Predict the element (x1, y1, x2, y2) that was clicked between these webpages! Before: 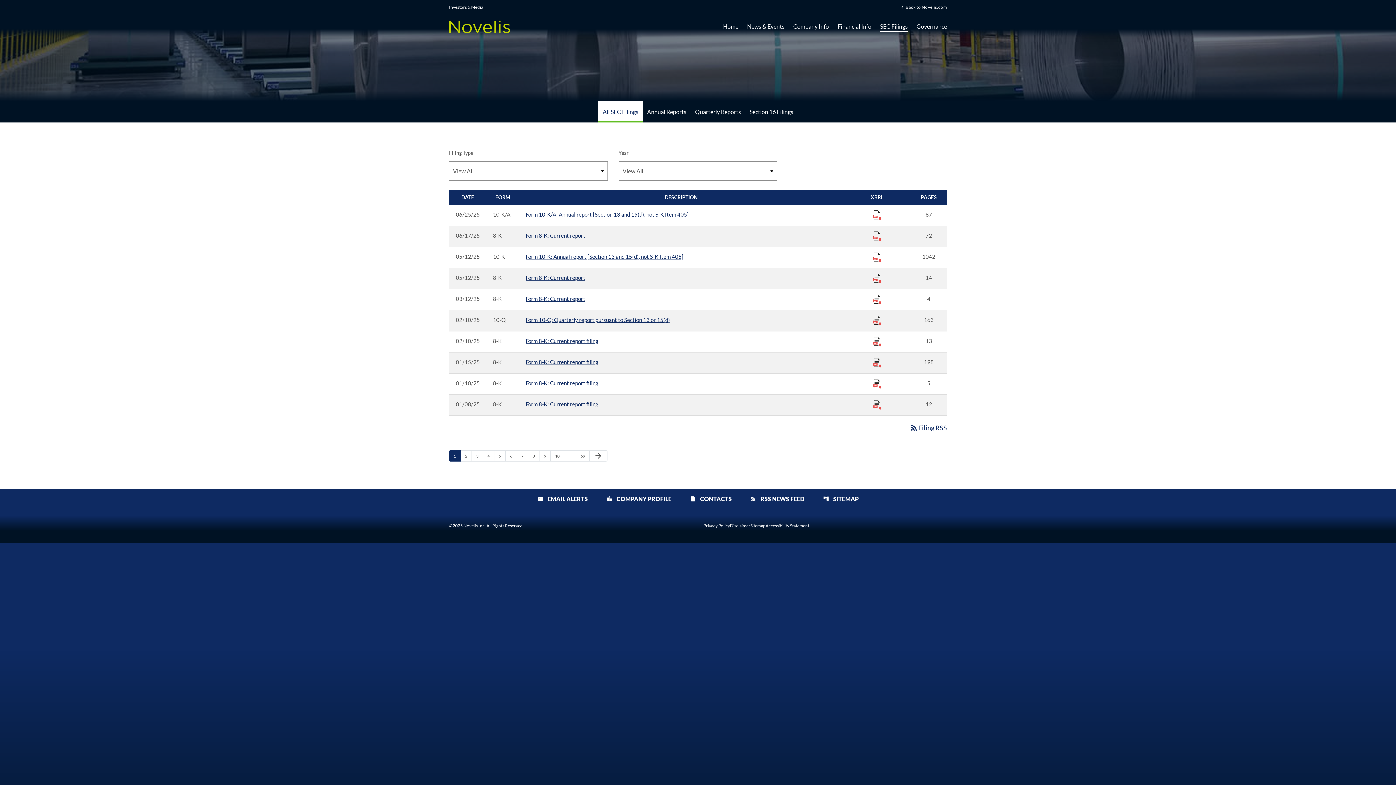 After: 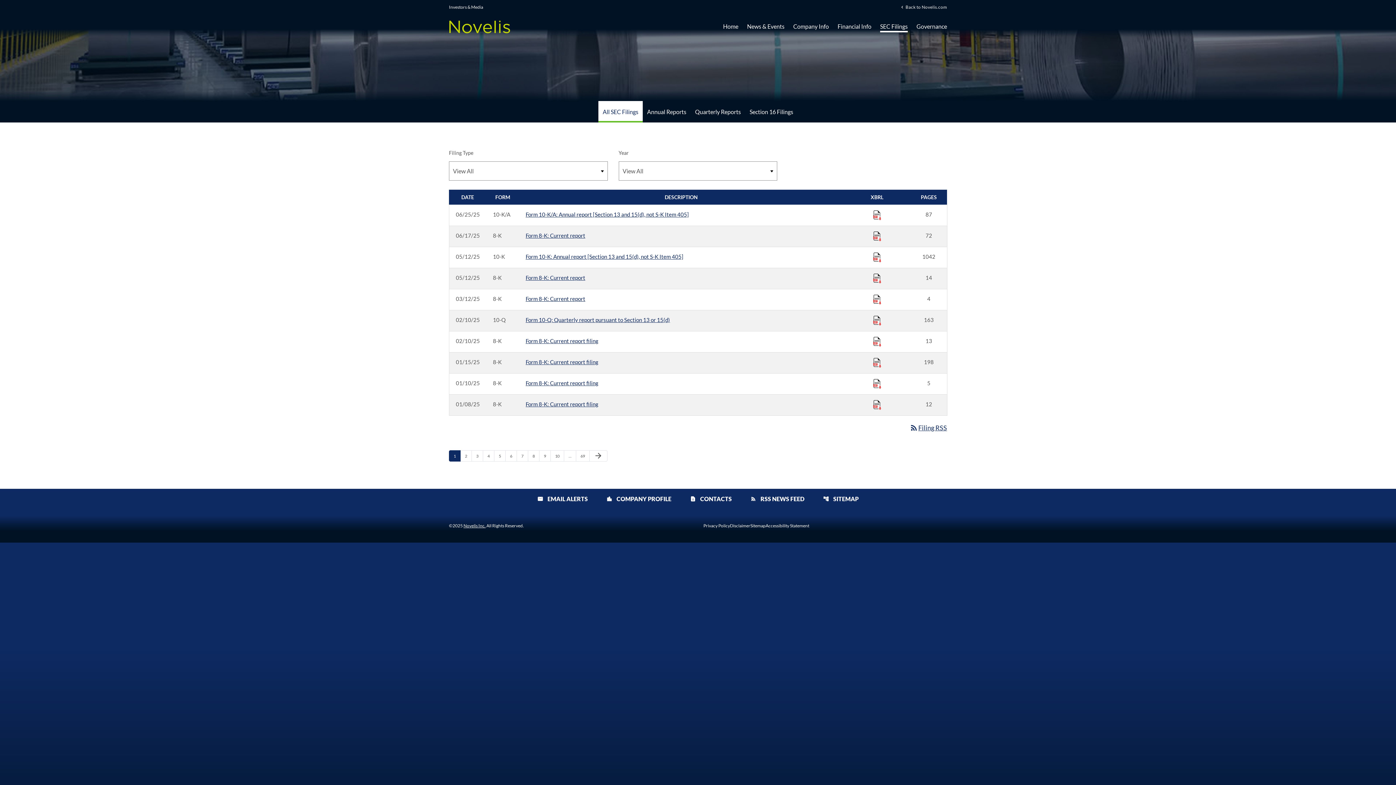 Action: label: All SEC Filings bbox: (598, 101, 642, 122)